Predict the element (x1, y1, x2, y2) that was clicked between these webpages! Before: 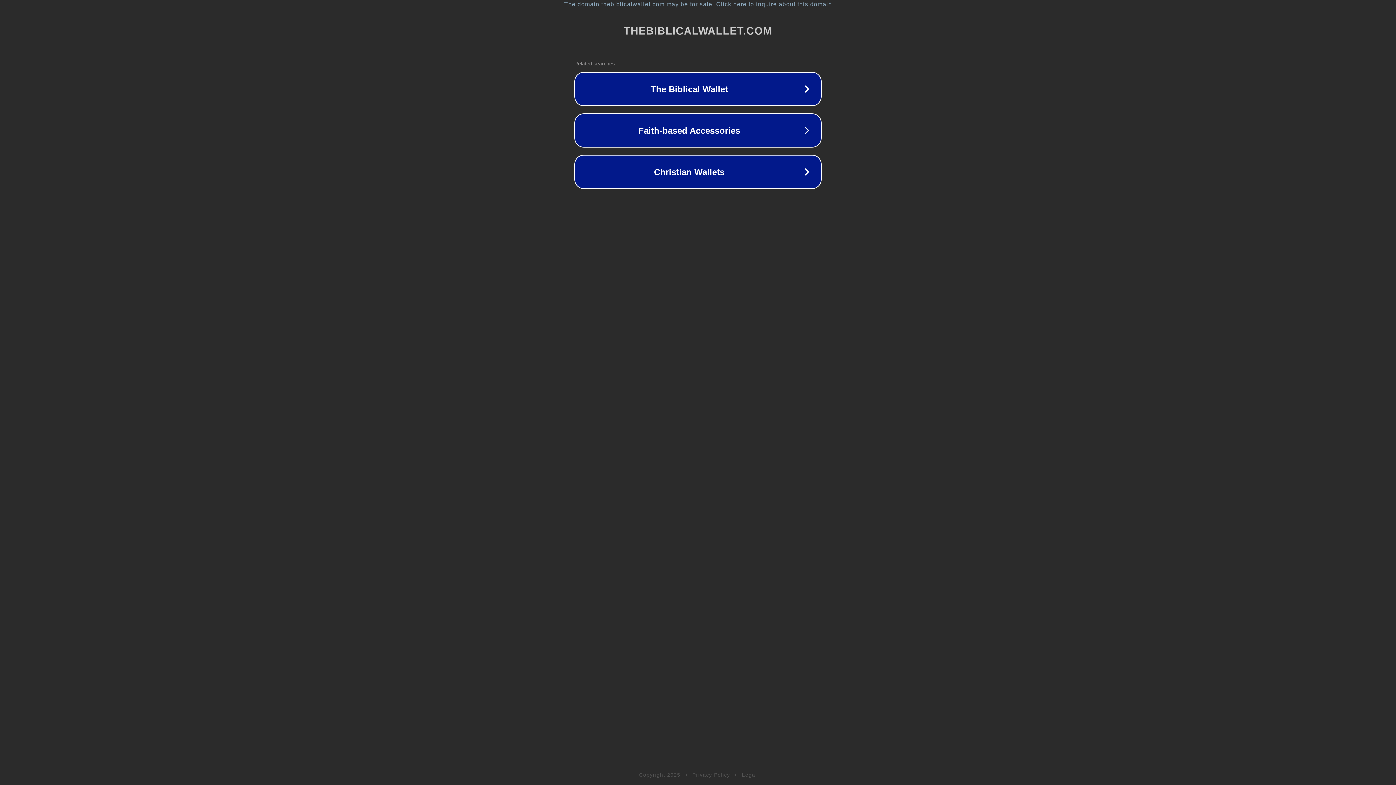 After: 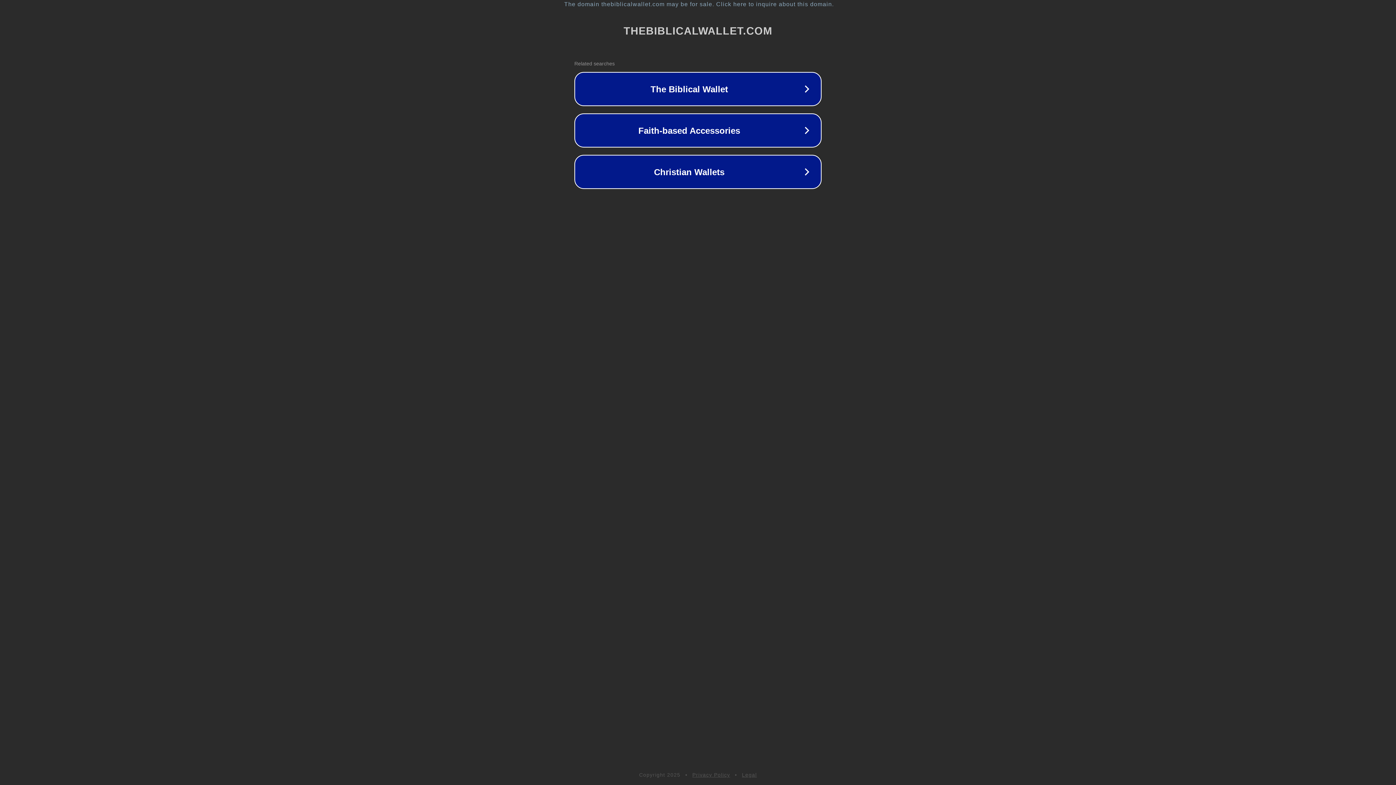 Action: bbox: (692, 772, 730, 778) label: Privacy Policy